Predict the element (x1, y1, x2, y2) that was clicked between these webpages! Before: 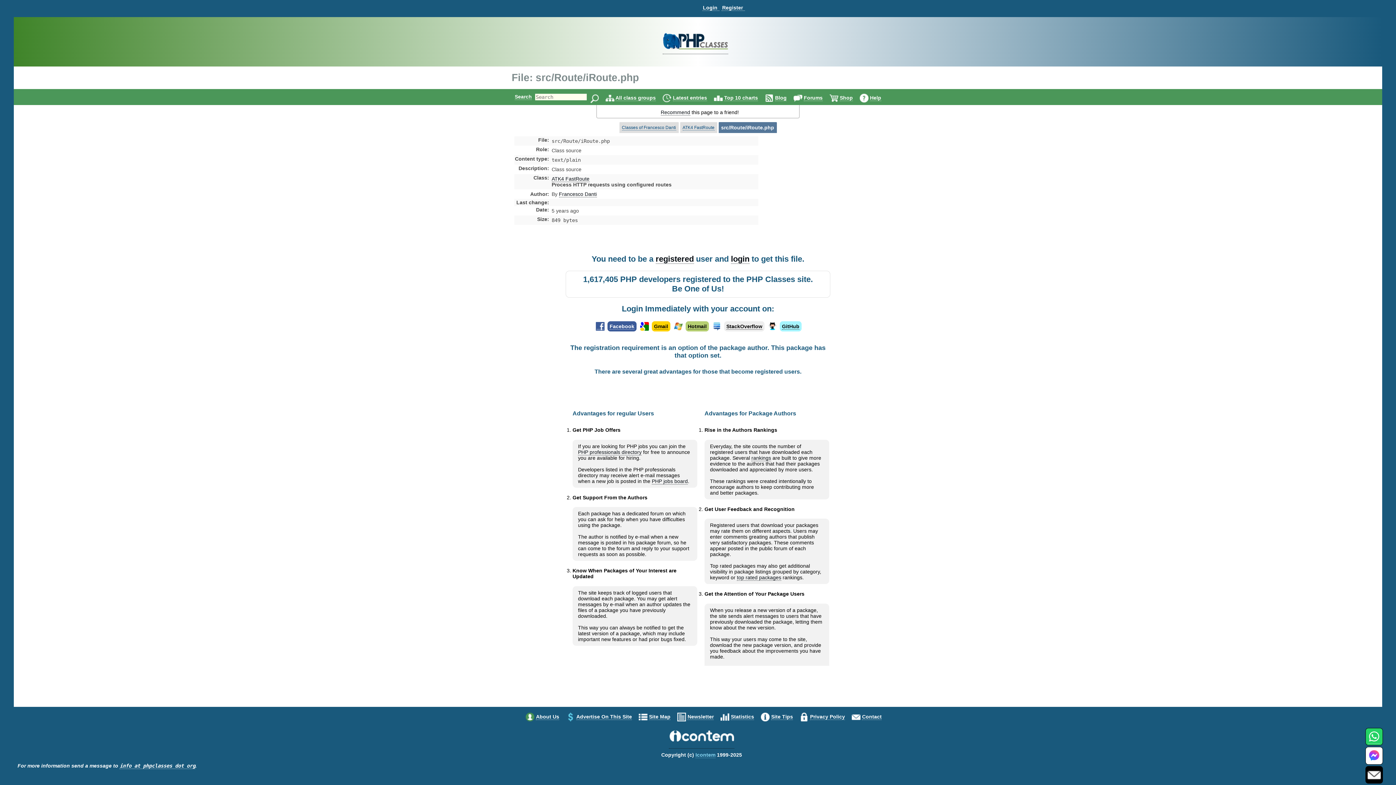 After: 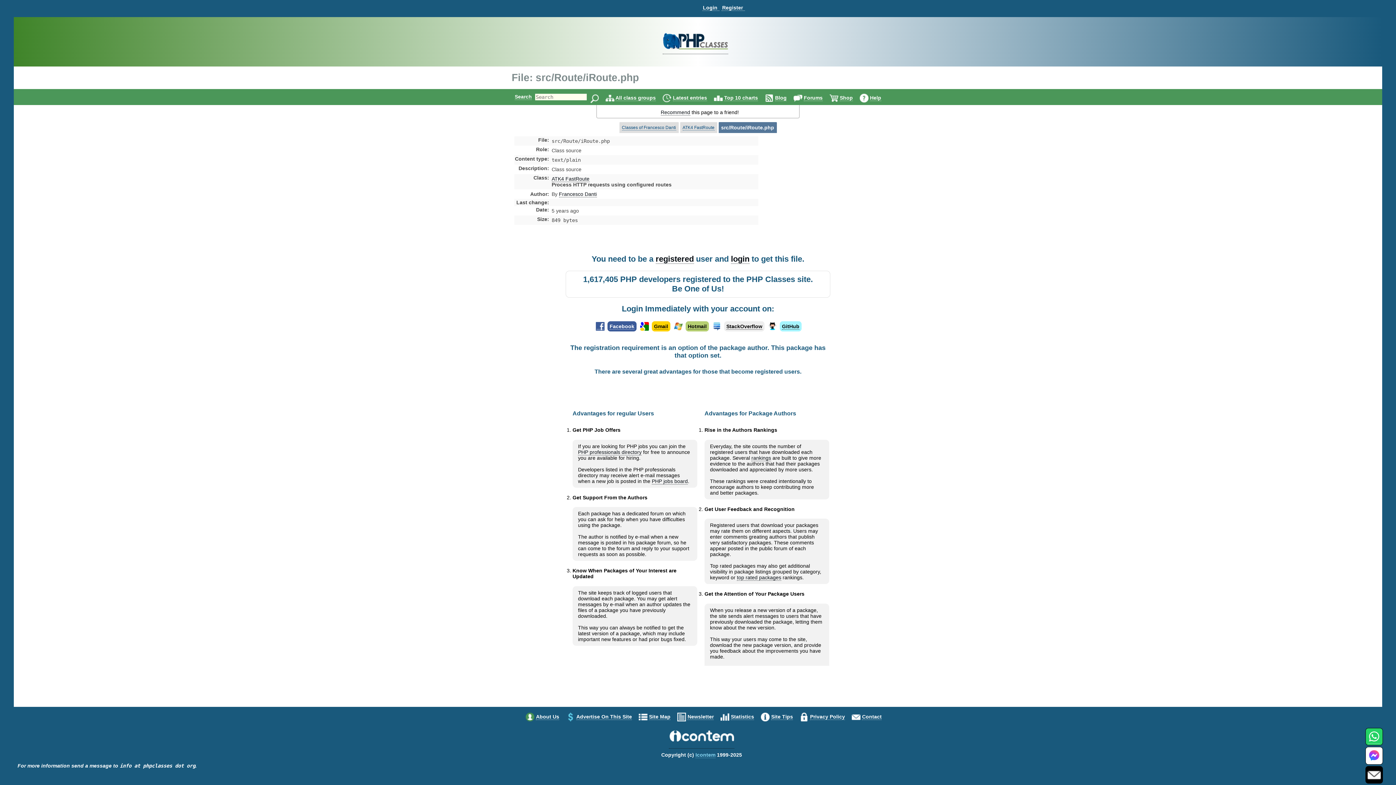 Action: bbox: (119, 763, 195, 769) label: info at phpclasses dot org